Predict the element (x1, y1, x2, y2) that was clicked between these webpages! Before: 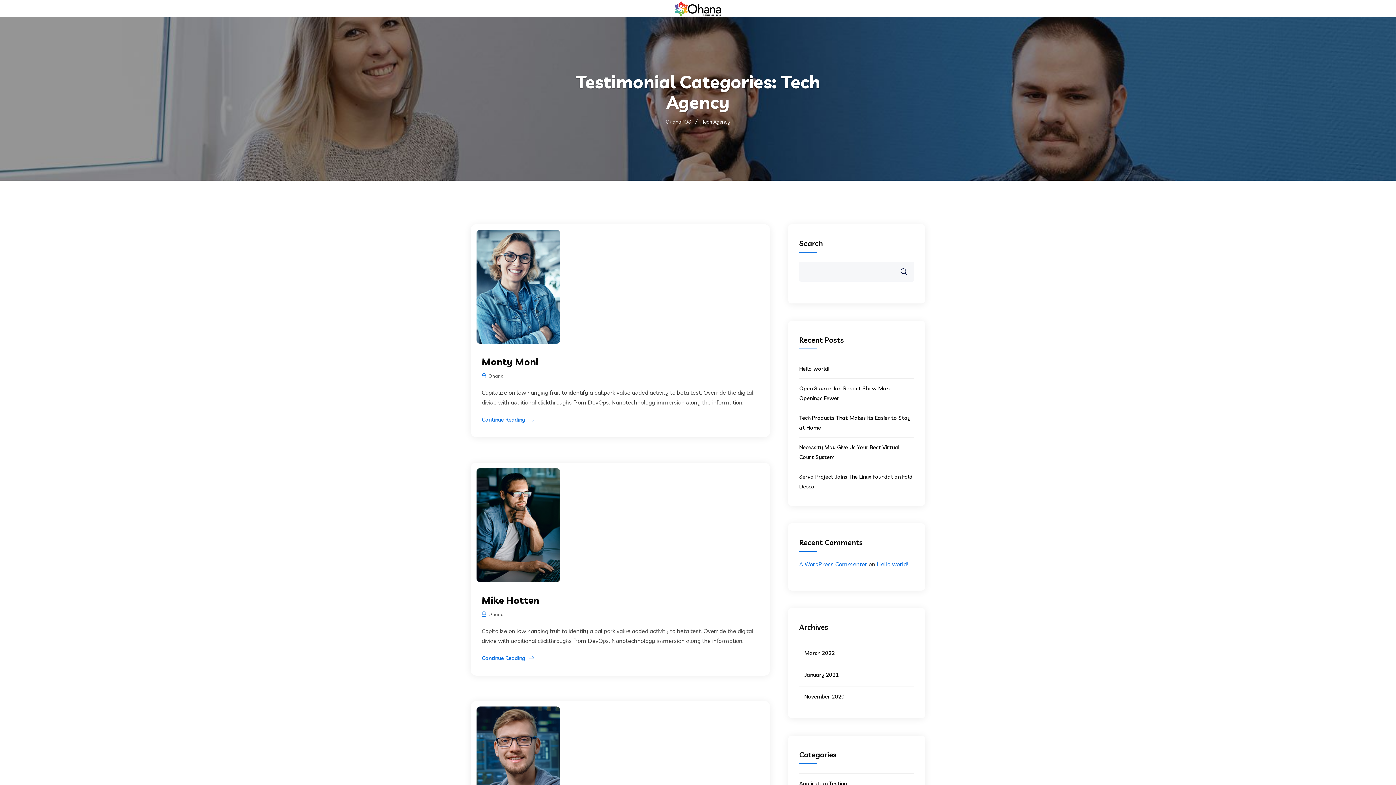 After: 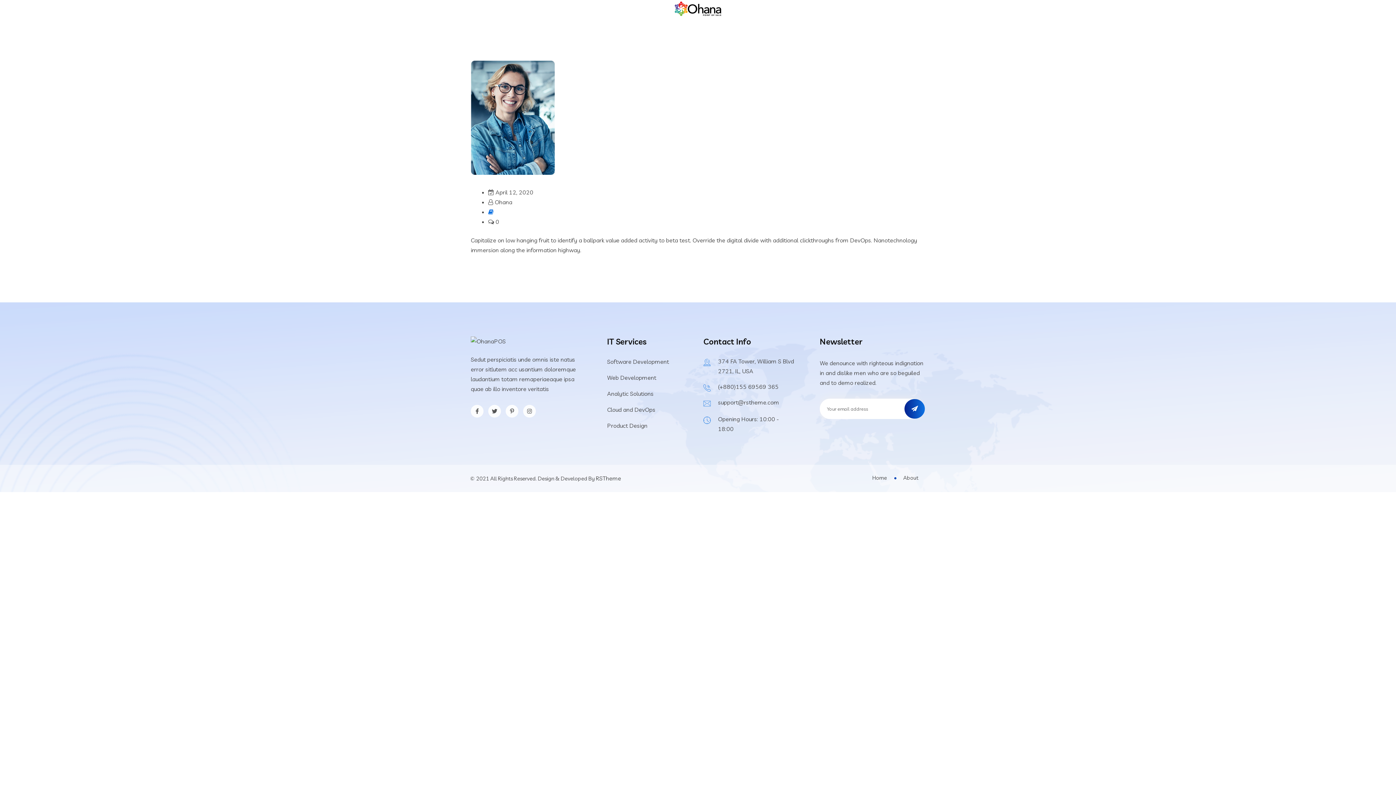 Action: label: Continue Reading bbox: (481, 415, 534, 424)